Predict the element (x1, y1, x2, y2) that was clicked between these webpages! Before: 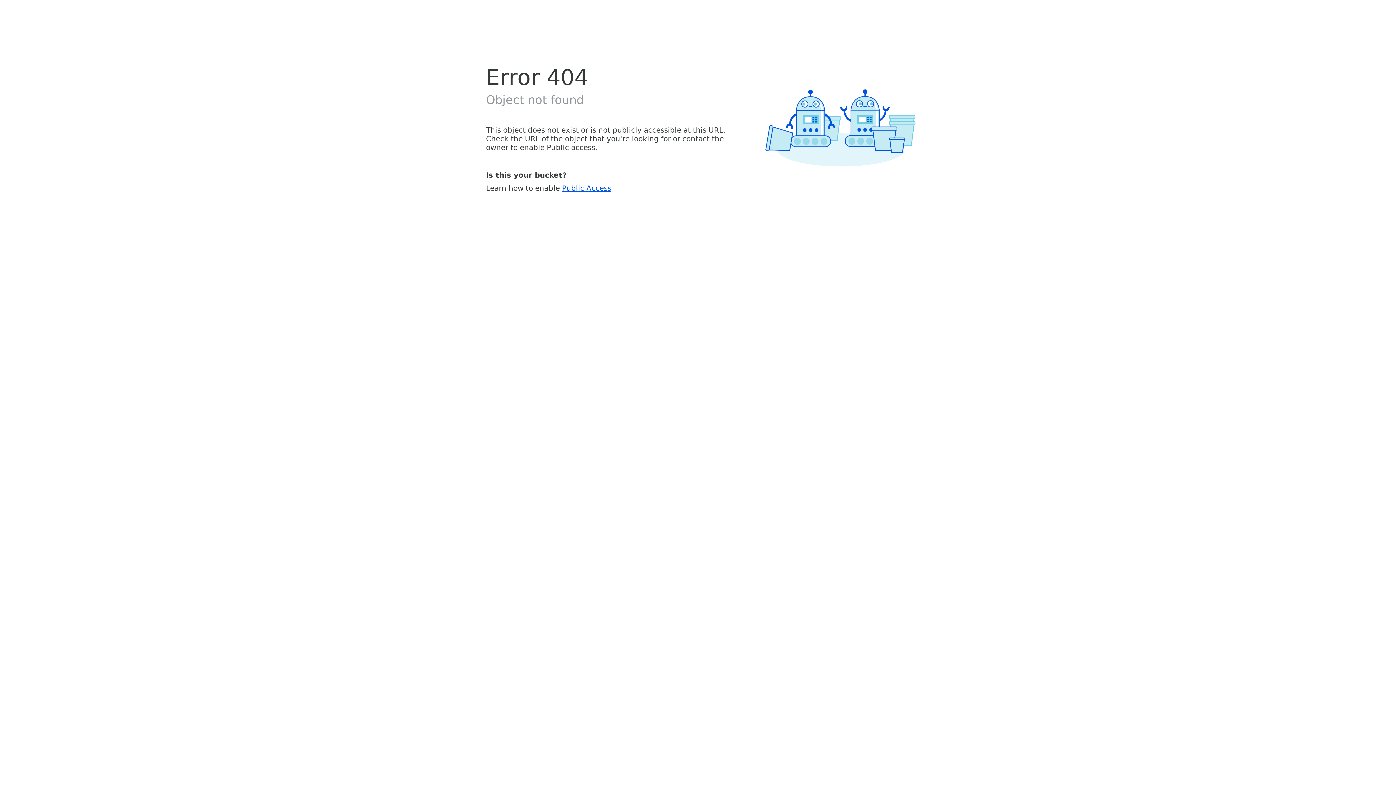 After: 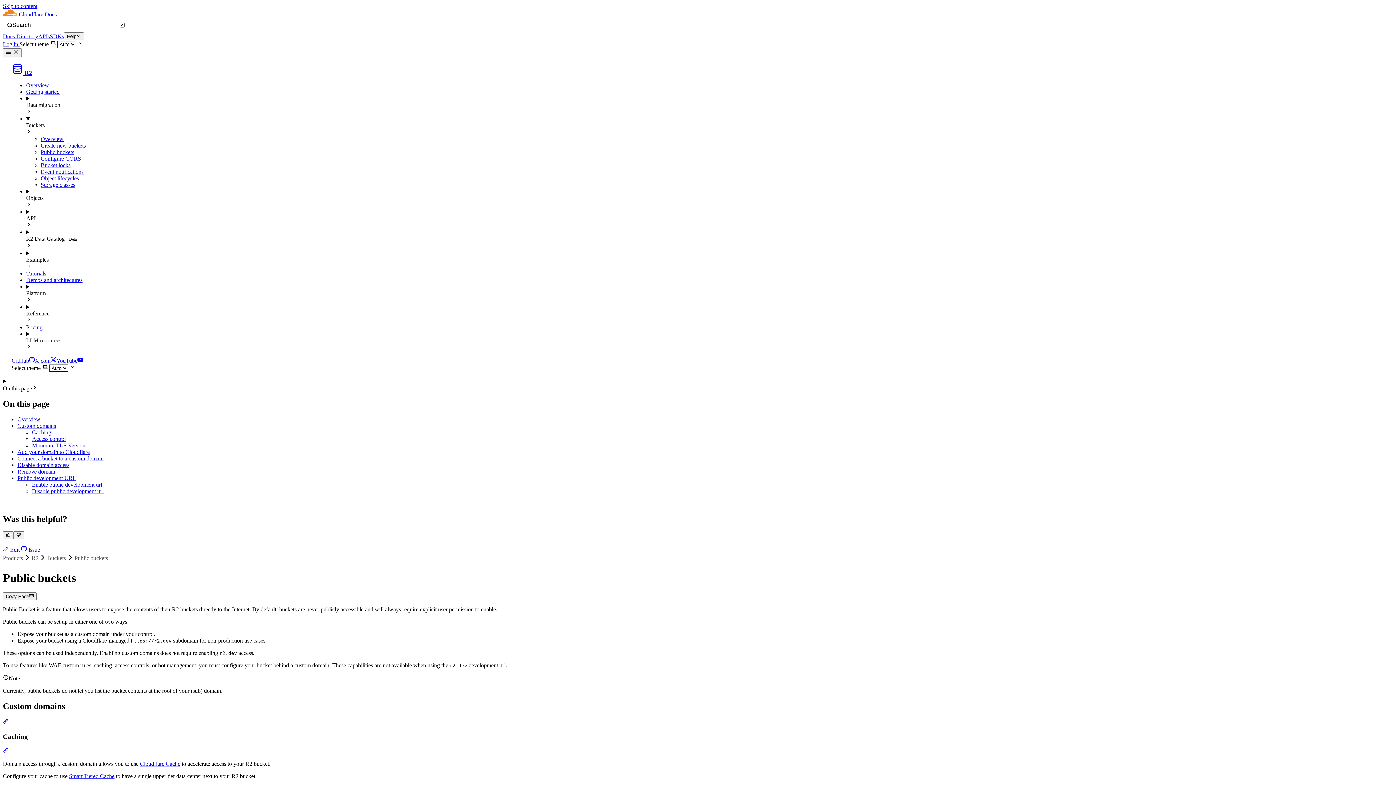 Action: bbox: (562, 183, 611, 192) label: Public Access